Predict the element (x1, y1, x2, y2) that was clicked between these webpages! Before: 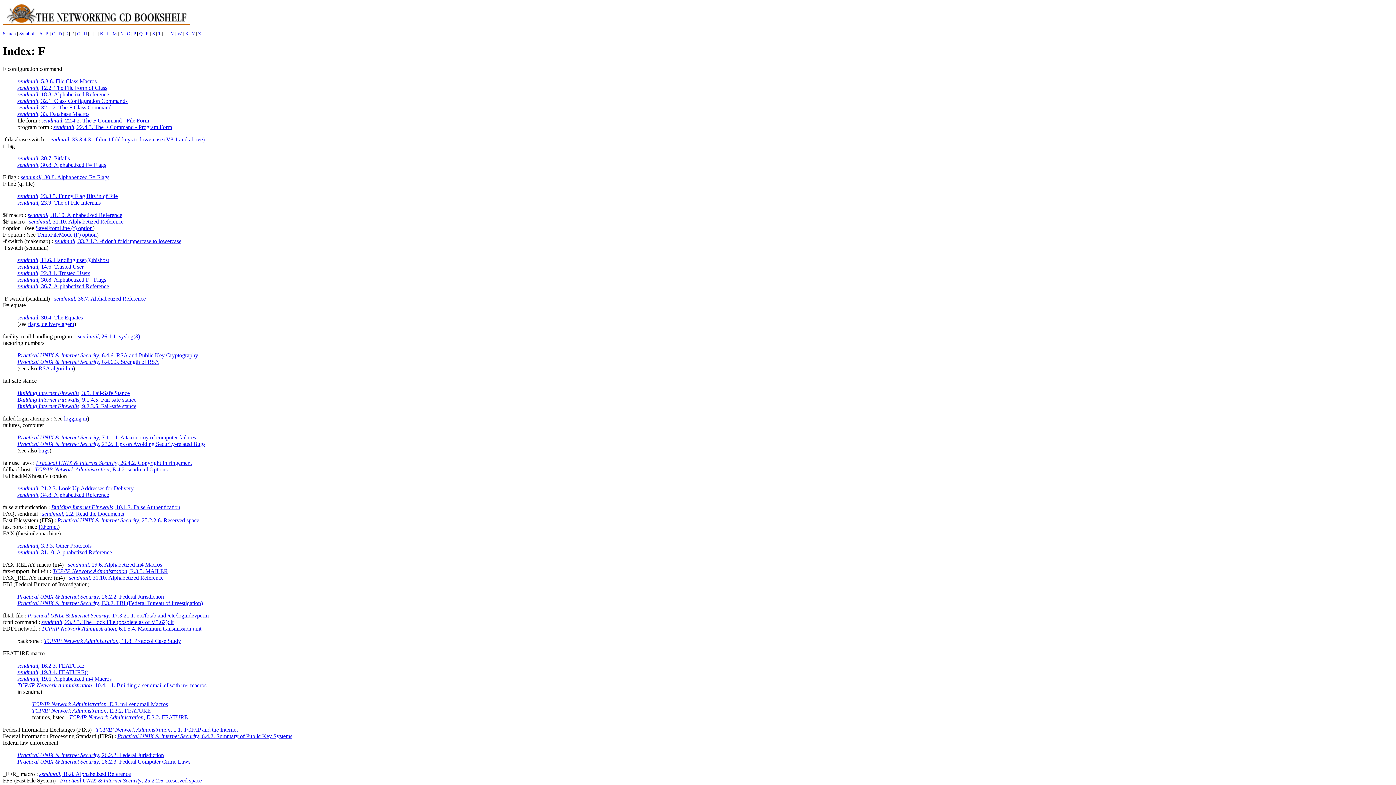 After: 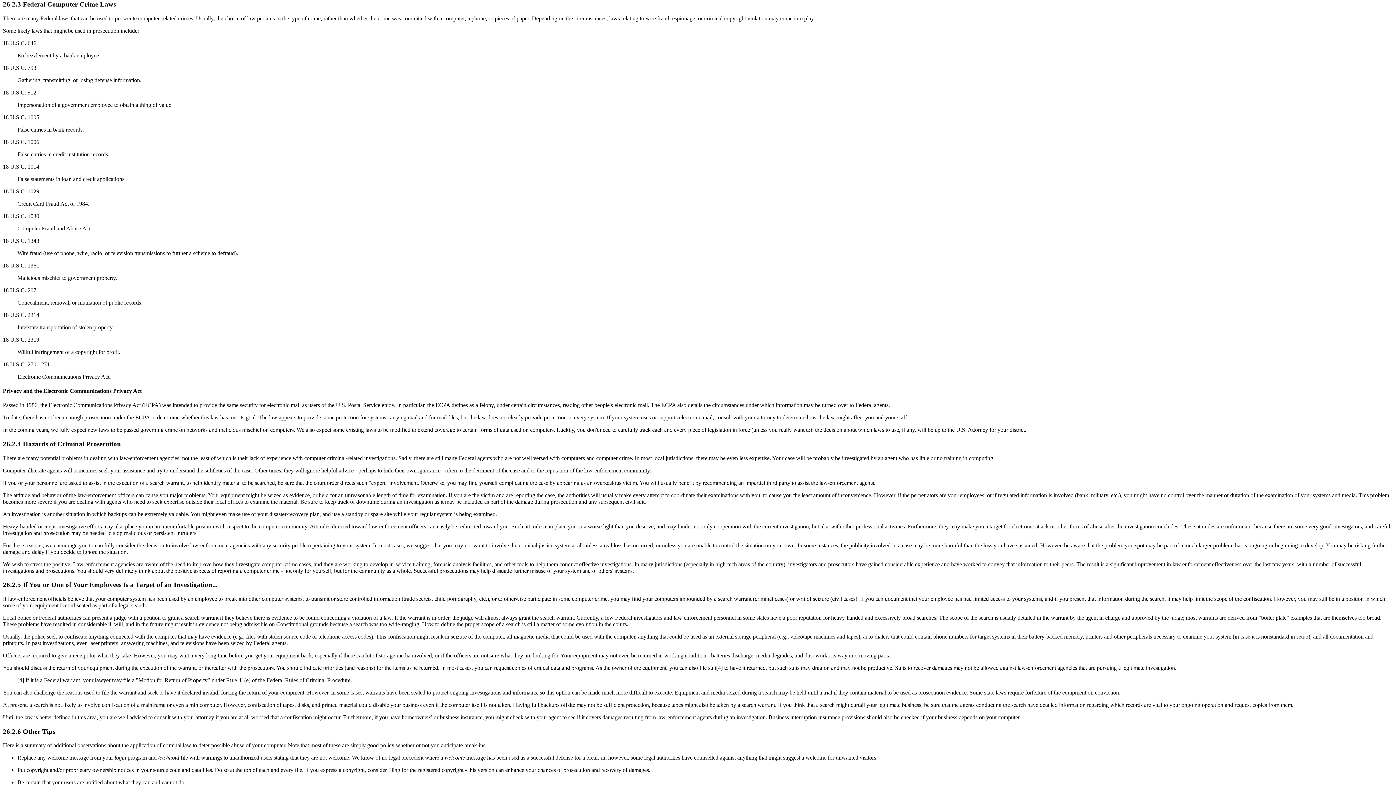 Action: label: Practical UNIX & Internet Security, 26.2.3. Federal Computer Crime Laws bbox: (17, 758, 190, 765)